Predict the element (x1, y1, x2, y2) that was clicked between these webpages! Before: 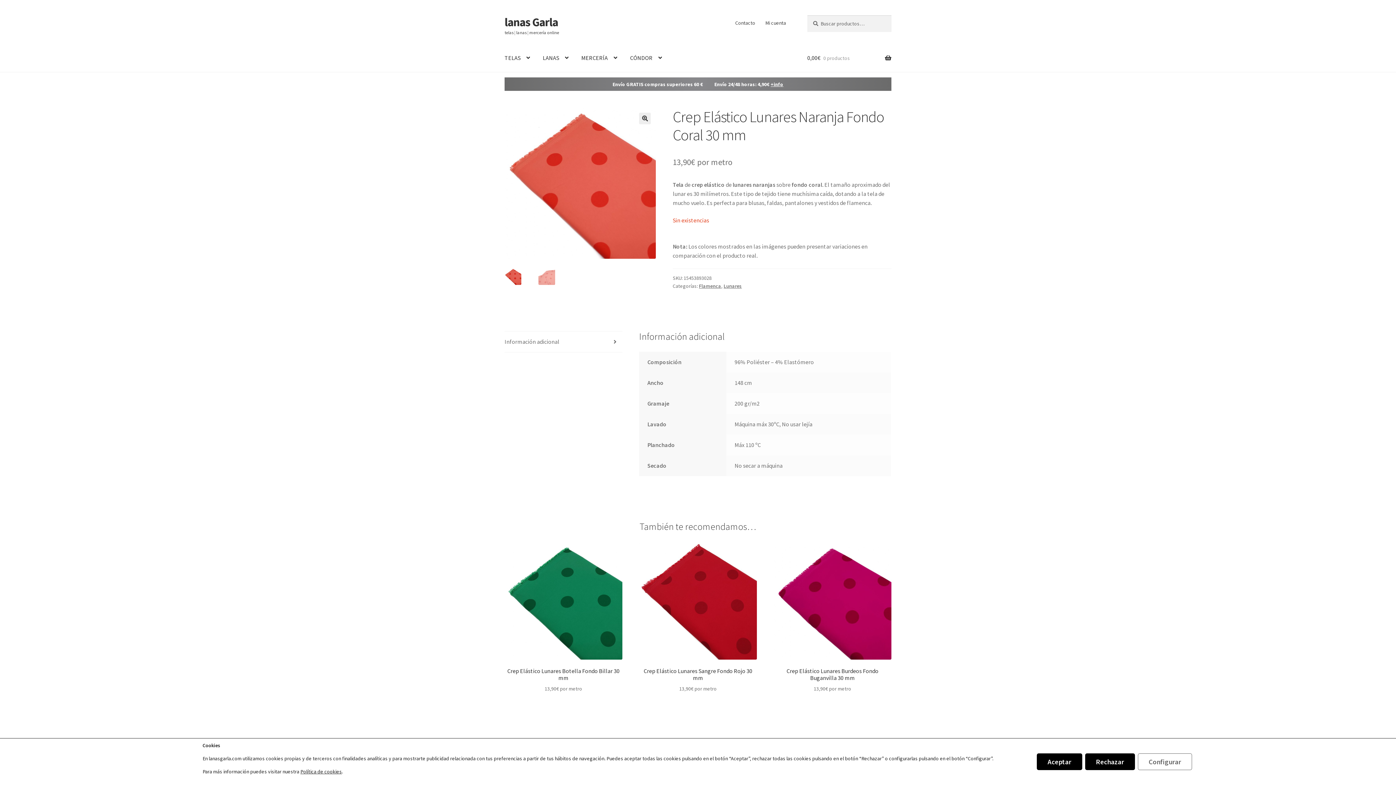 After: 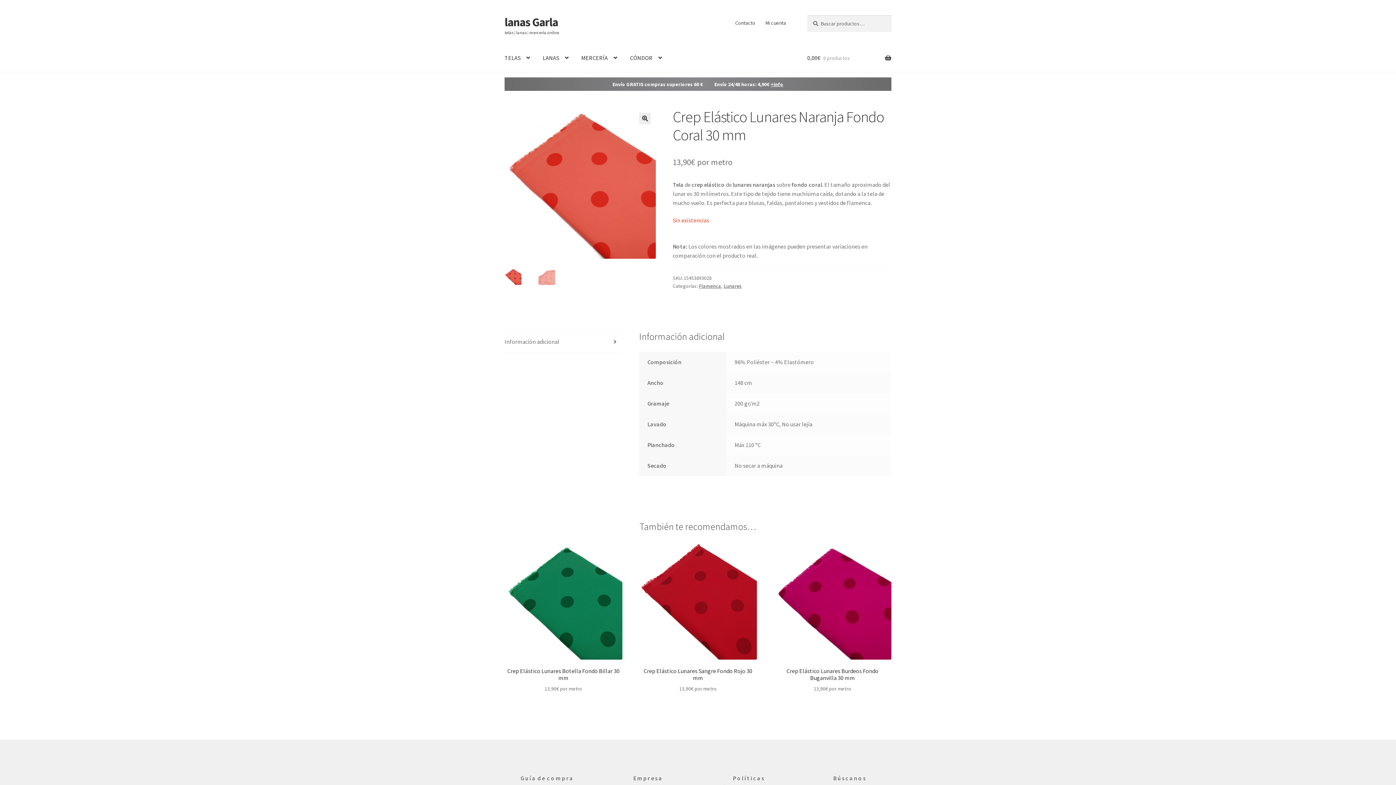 Action: label: Rechazar bbox: (1085, 753, 1135, 770)